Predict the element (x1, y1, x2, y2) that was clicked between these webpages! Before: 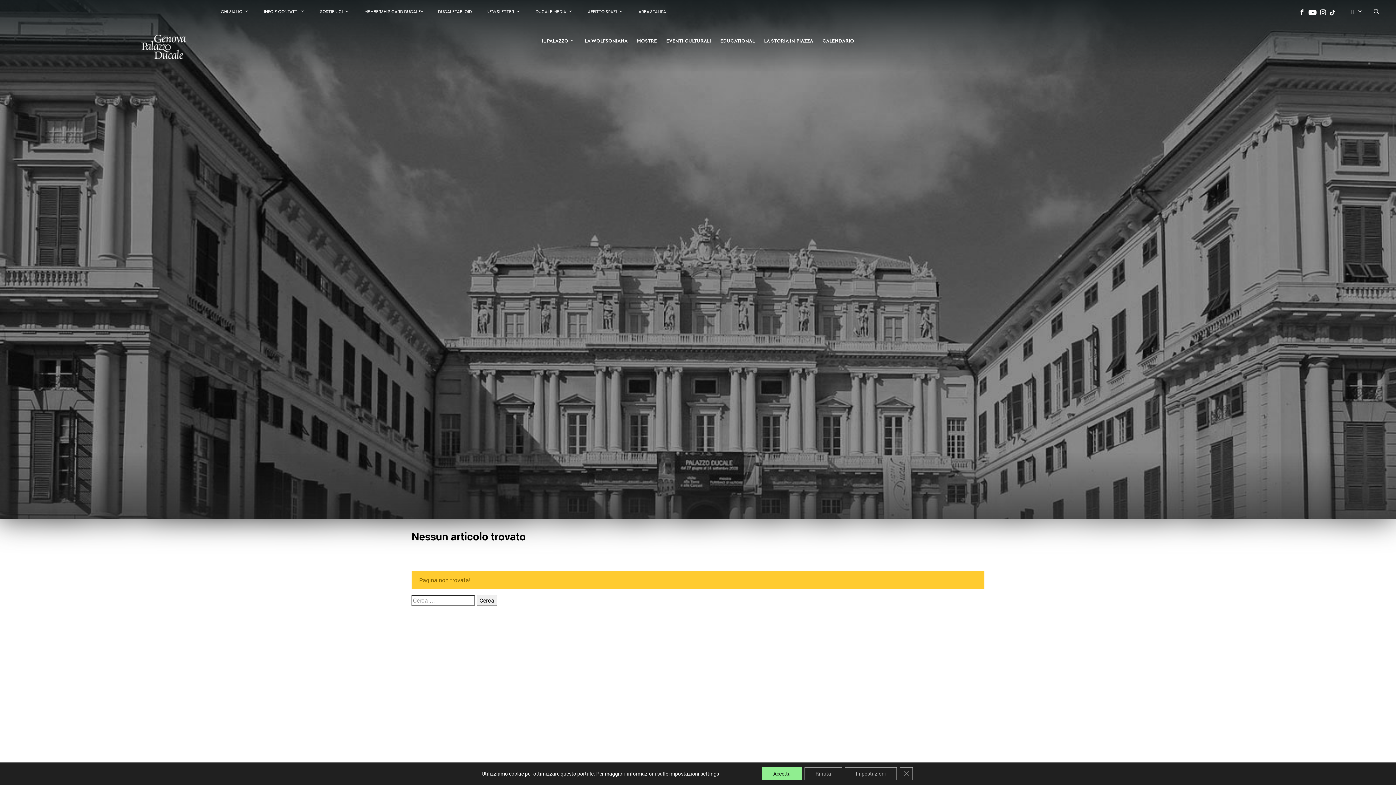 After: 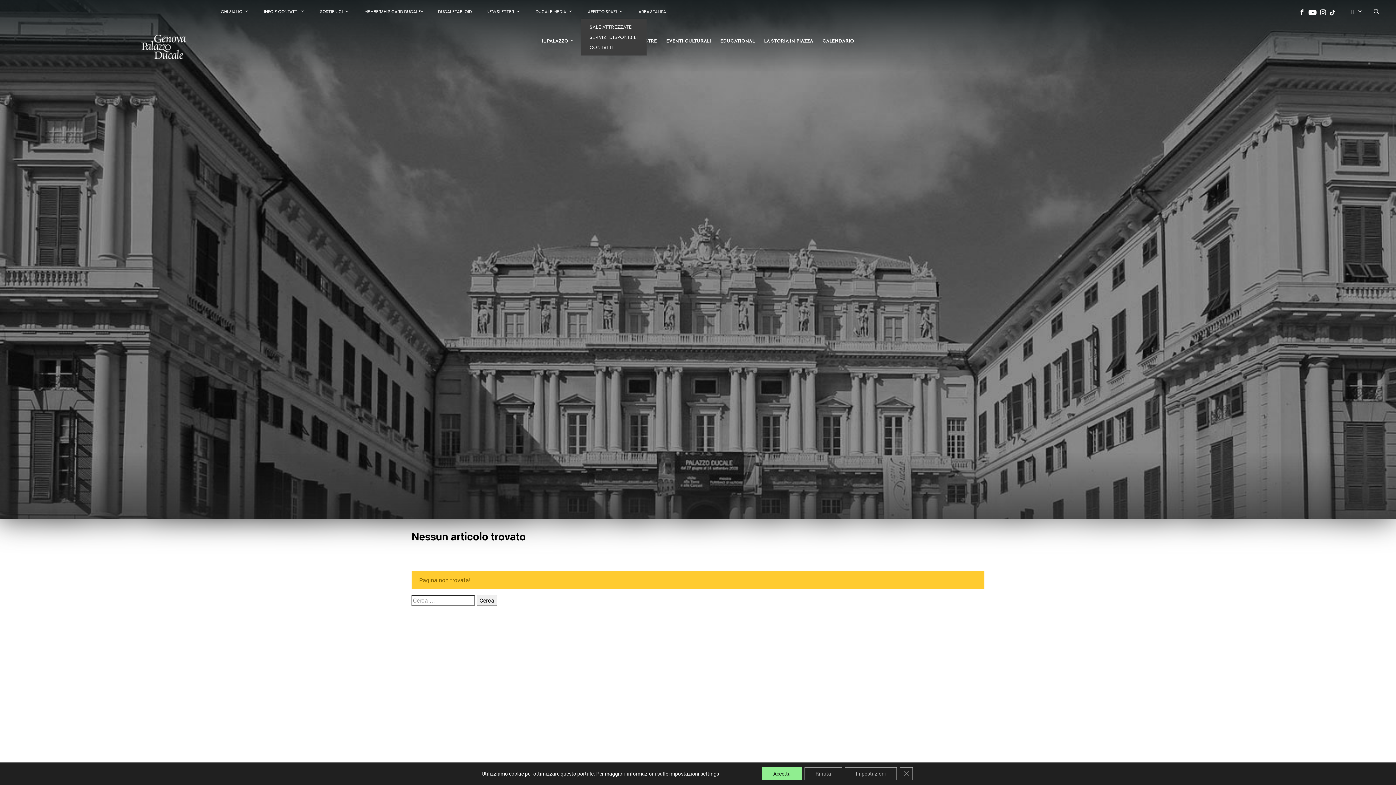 Action: label: AFFITTO SPAZI bbox: (580, 5, 631, 17)